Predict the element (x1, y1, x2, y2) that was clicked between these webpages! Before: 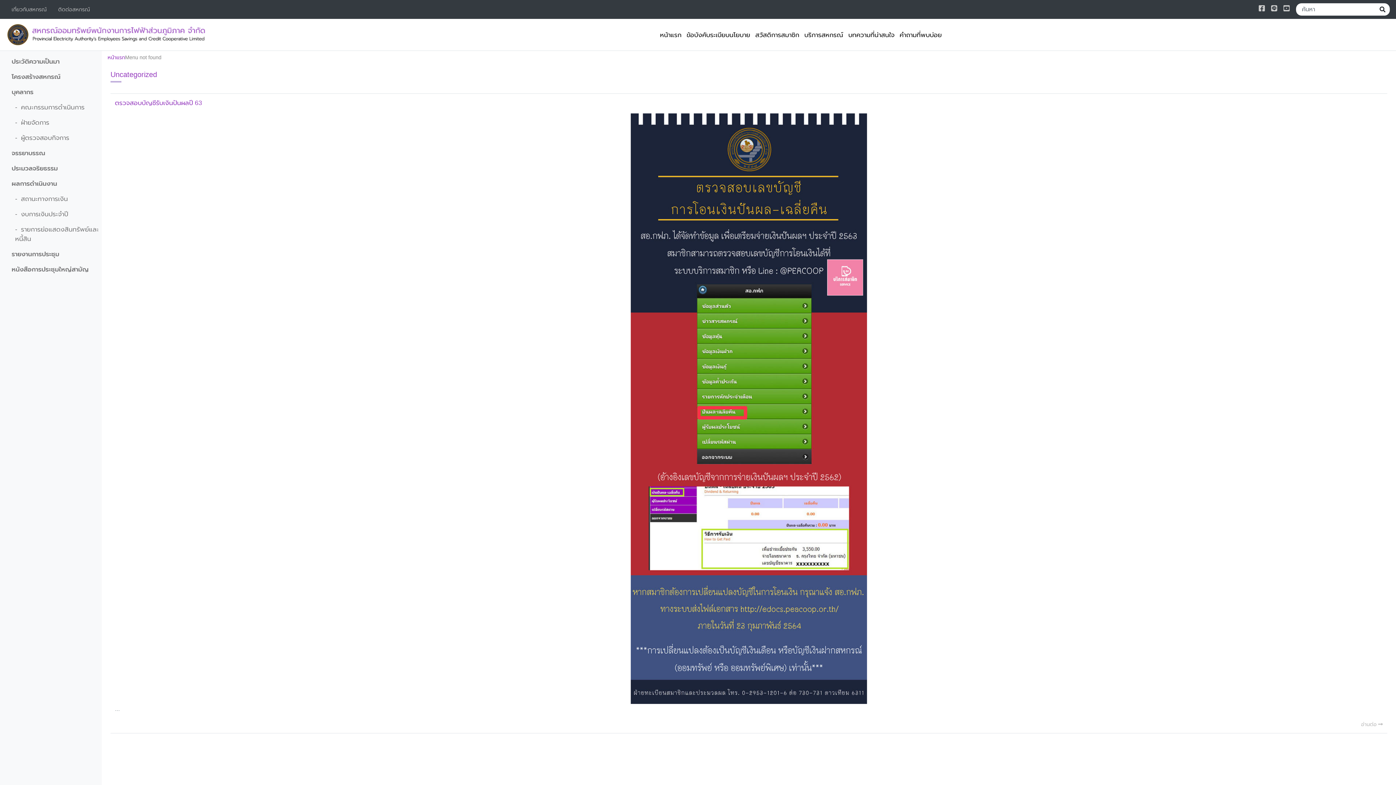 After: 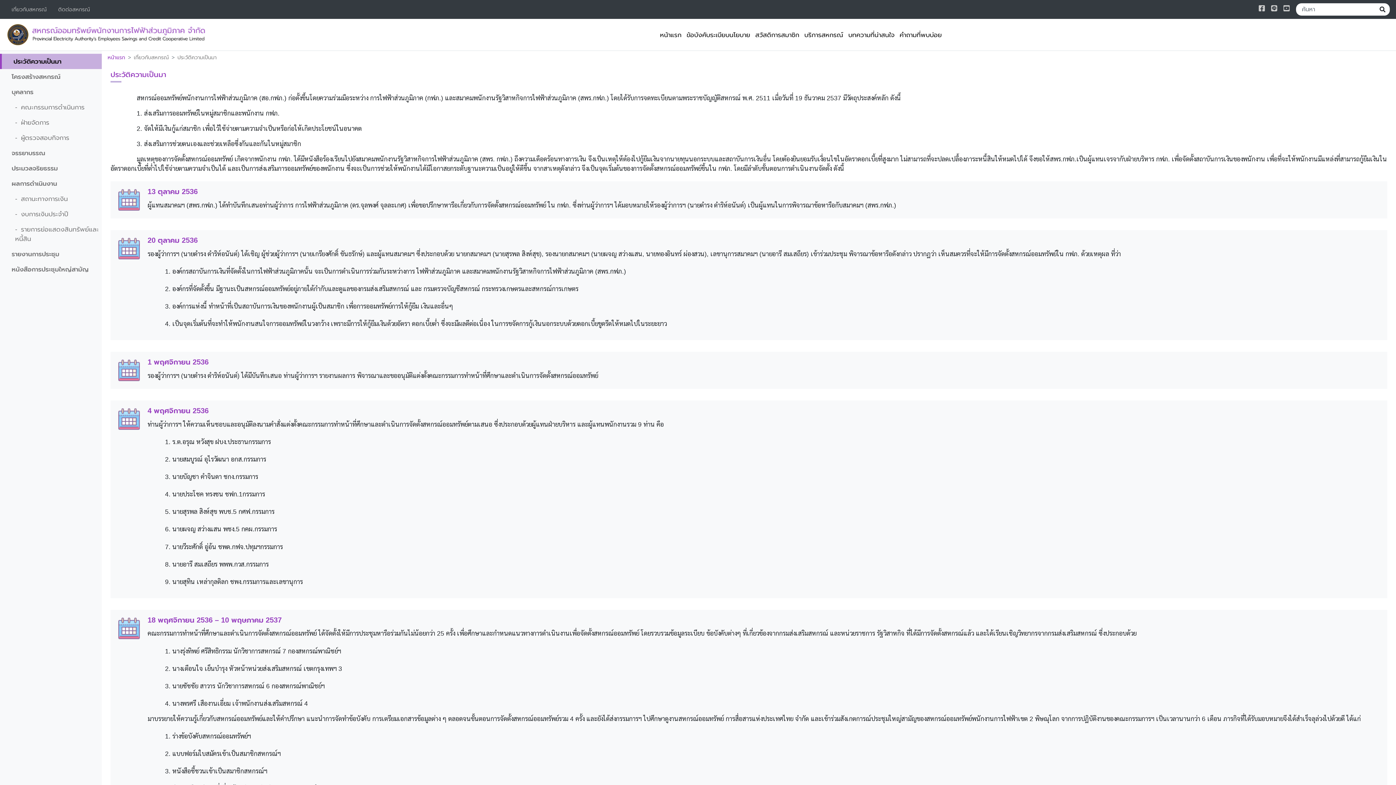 Action: bbox: (5, 4, 52, 14) label: เกี่ยวกับสหกรณ์